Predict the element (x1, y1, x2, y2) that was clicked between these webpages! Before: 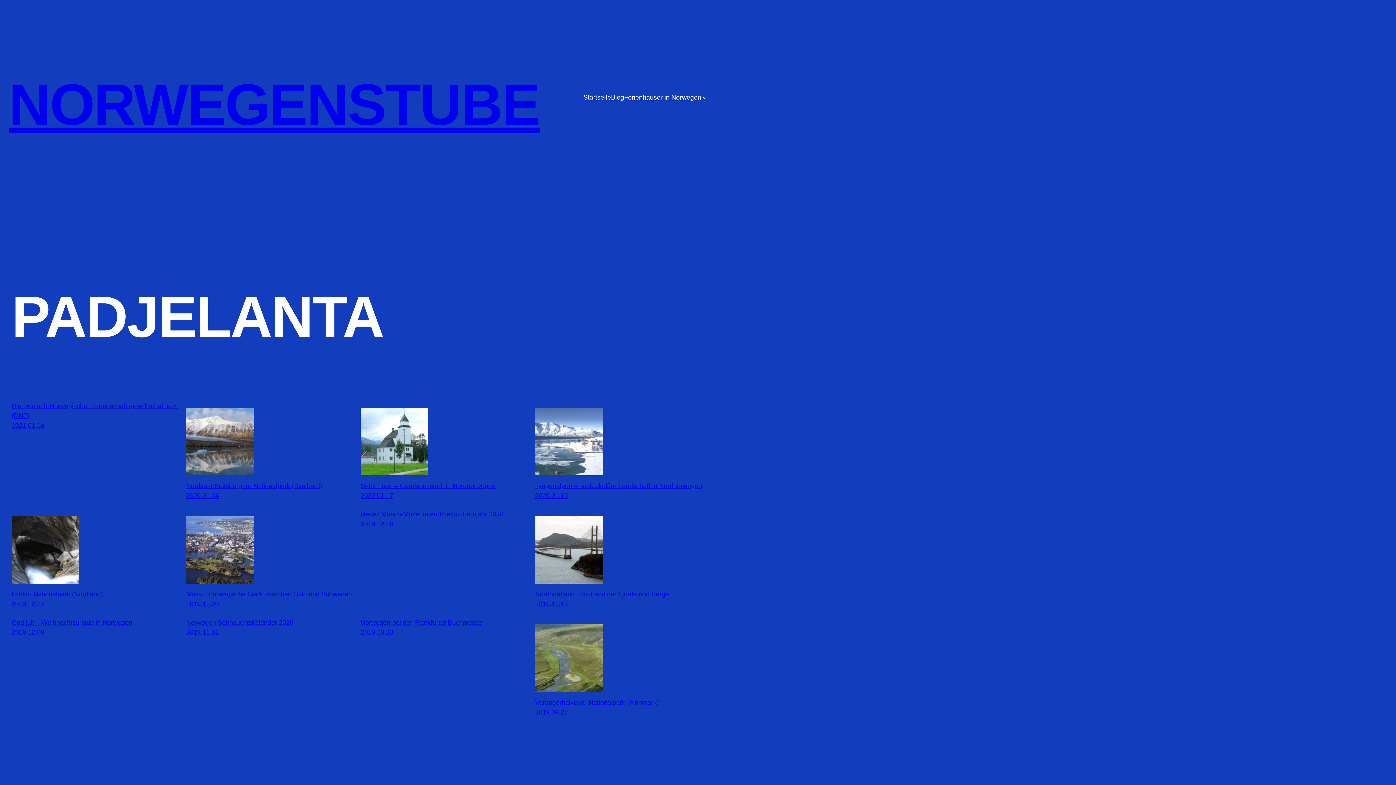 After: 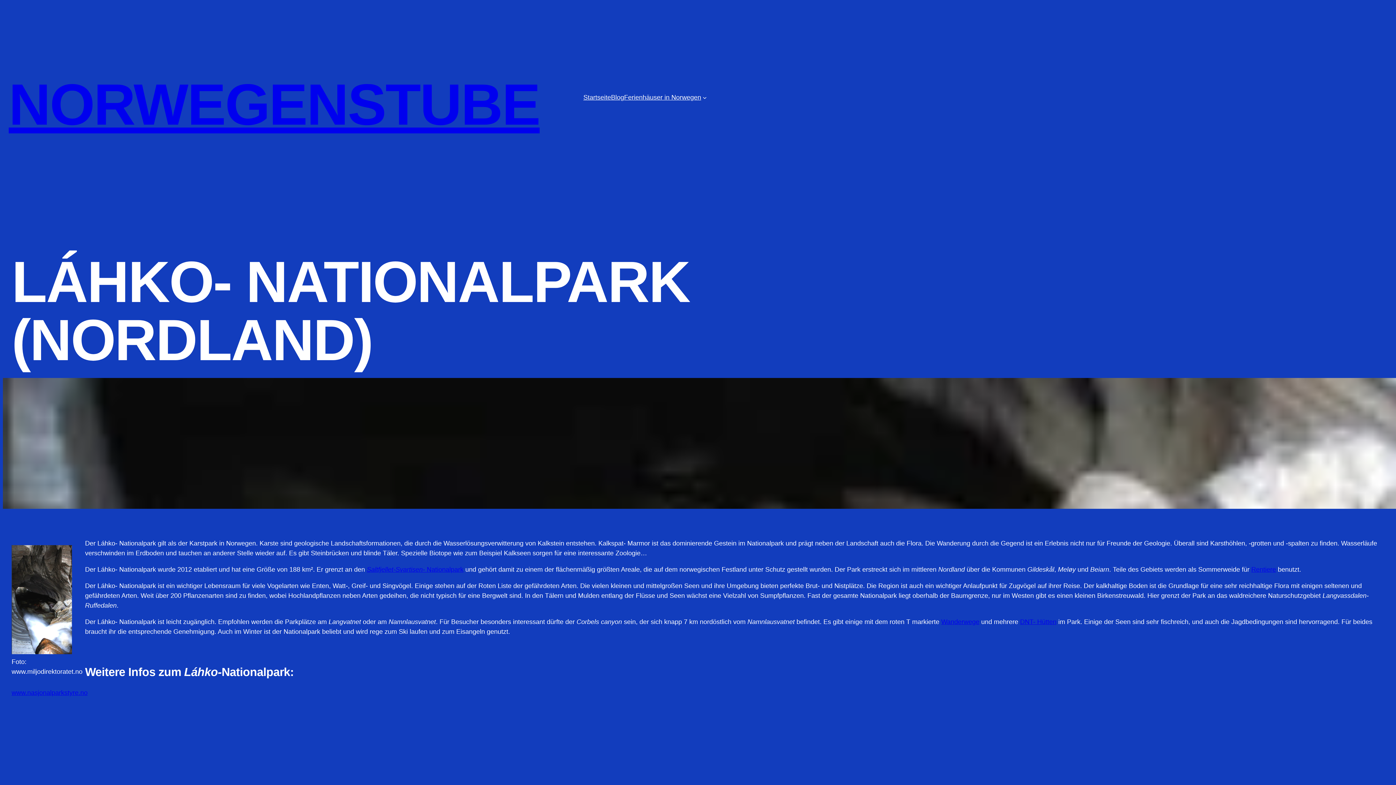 Action: bbox: (11, 600, 44, 608) label: 2019.12.27